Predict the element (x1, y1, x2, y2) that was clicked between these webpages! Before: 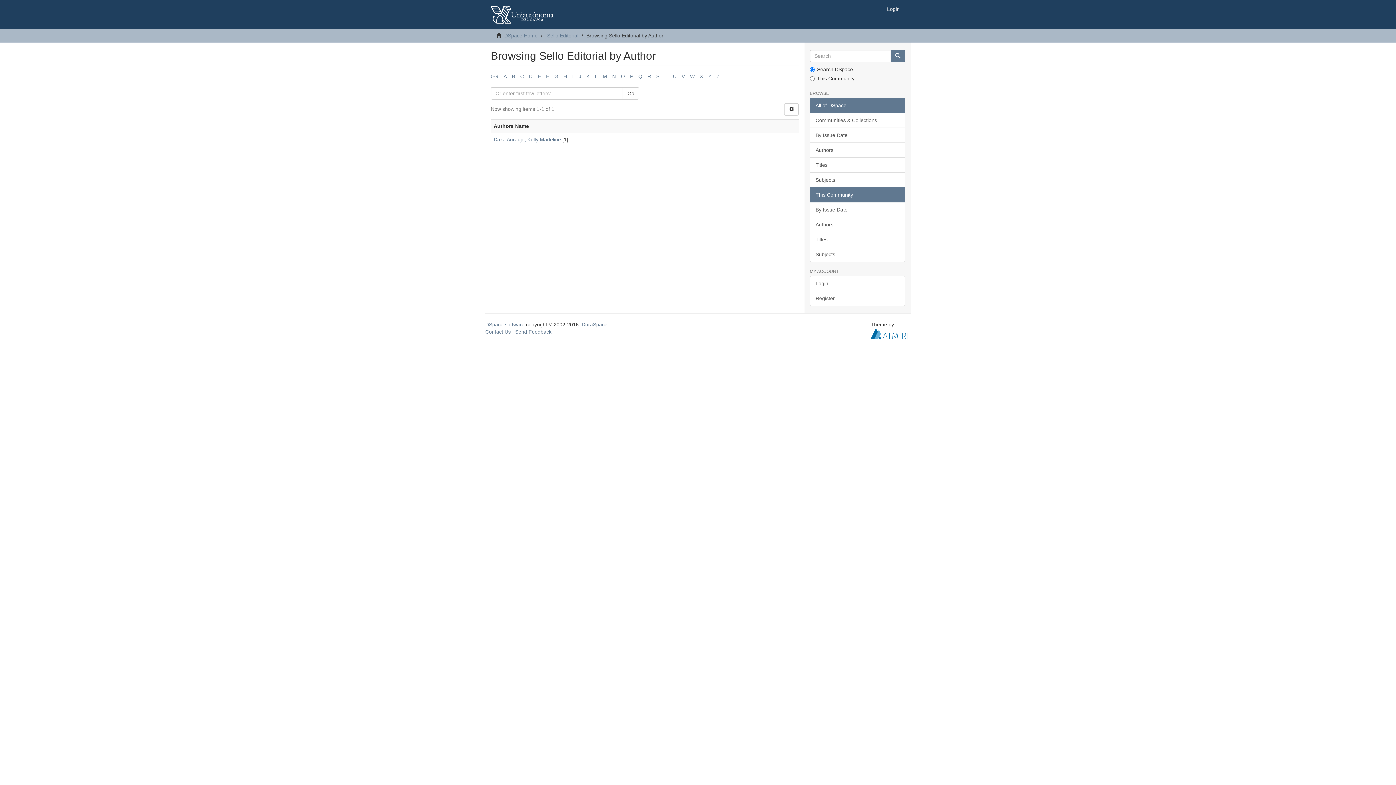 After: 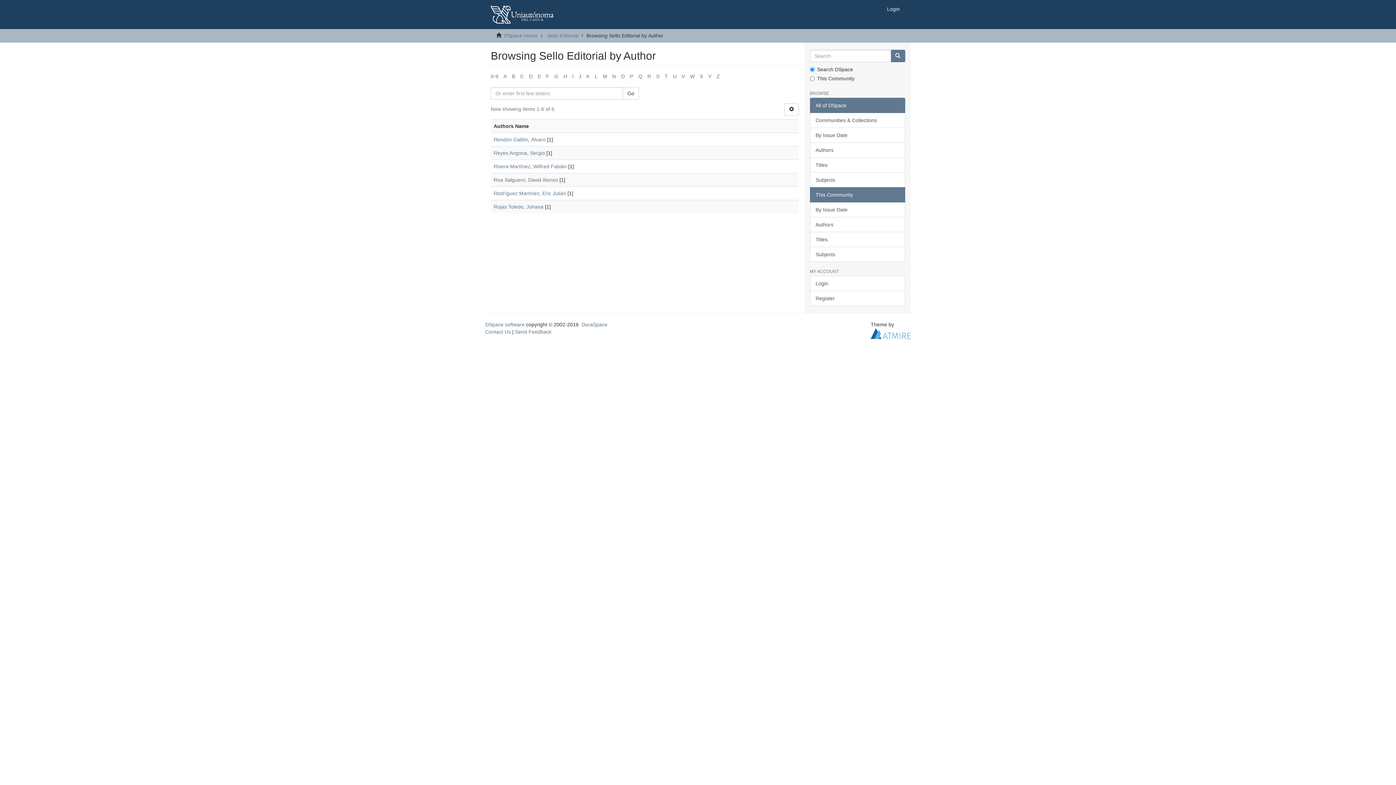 Action: bbox: (647, 73, 651, 79) label: R